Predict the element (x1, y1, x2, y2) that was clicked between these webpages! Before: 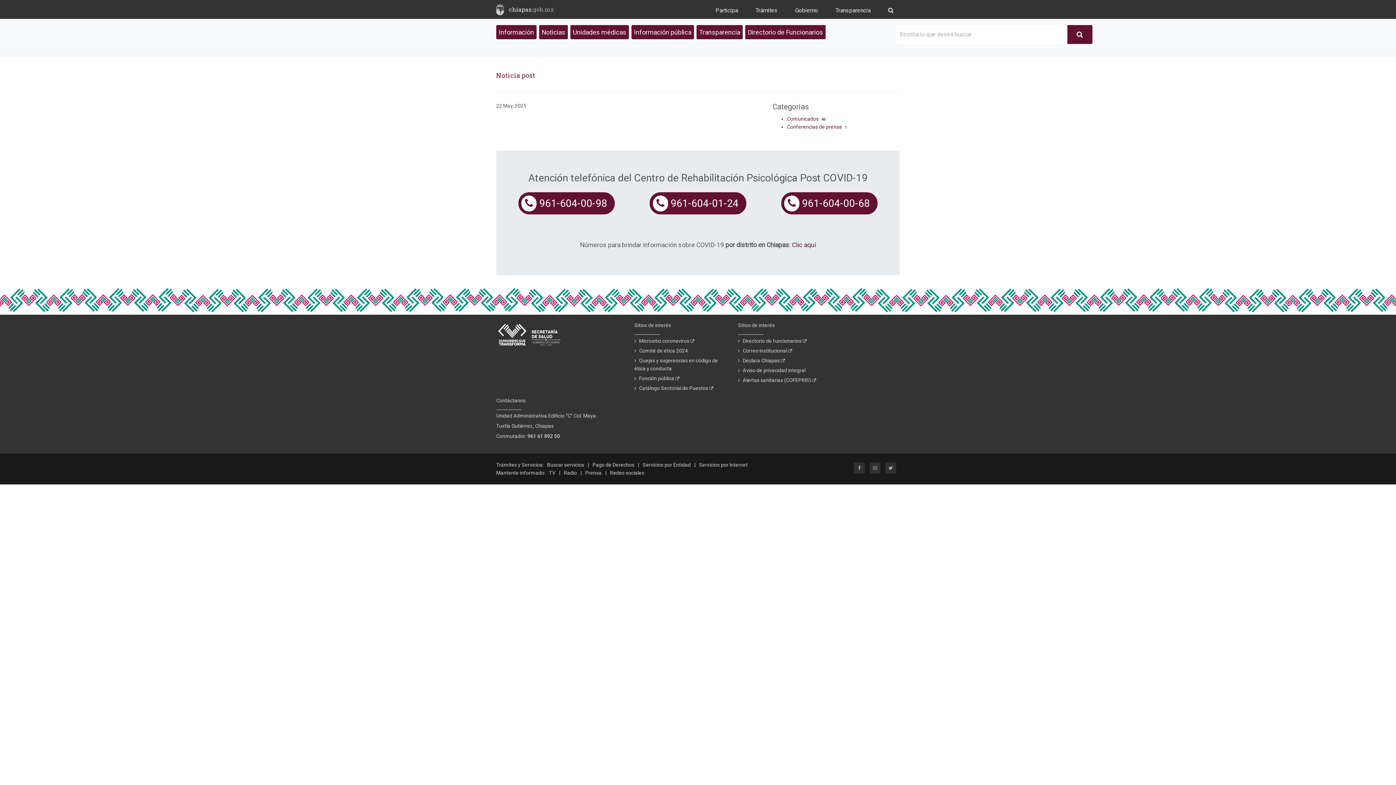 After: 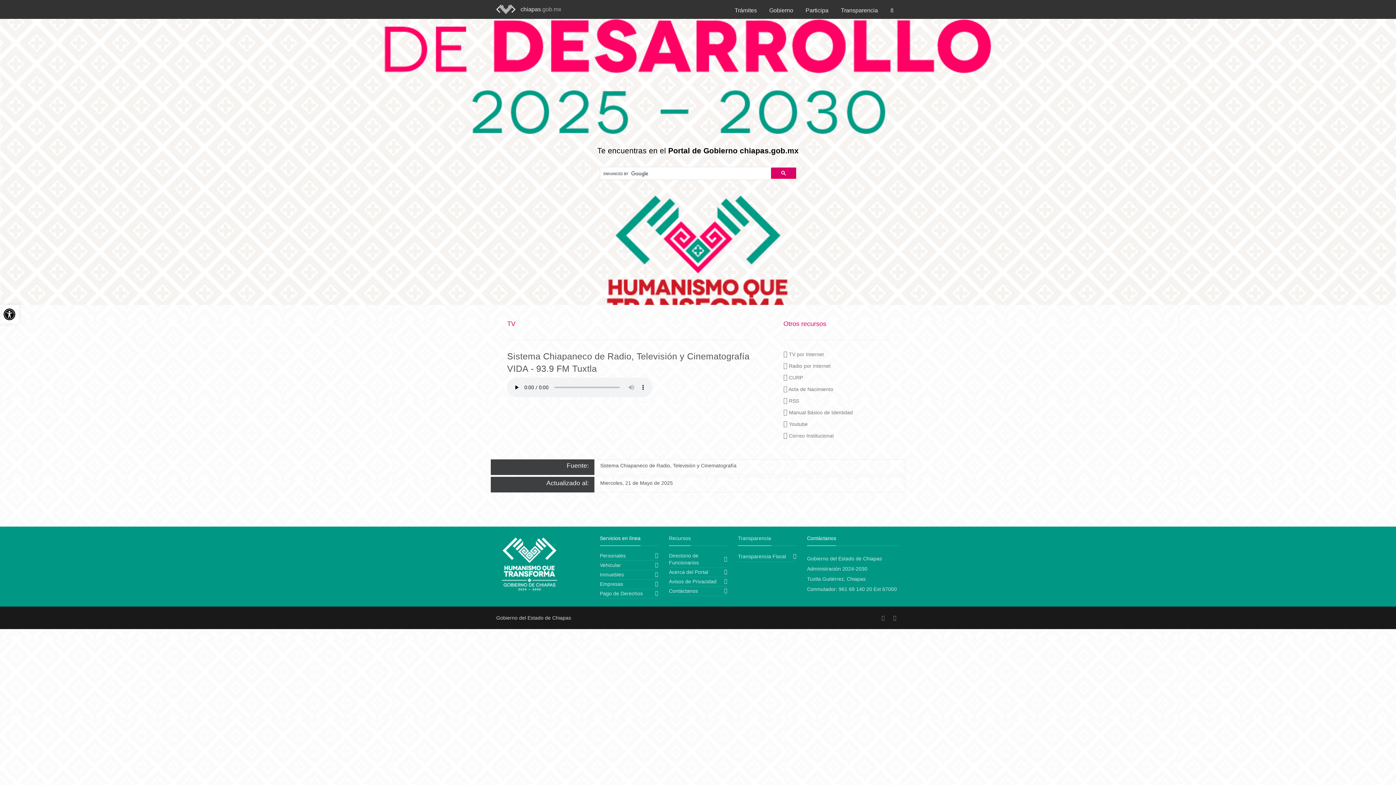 Action: label: Radio bbox: (564, 470, 577, 475)